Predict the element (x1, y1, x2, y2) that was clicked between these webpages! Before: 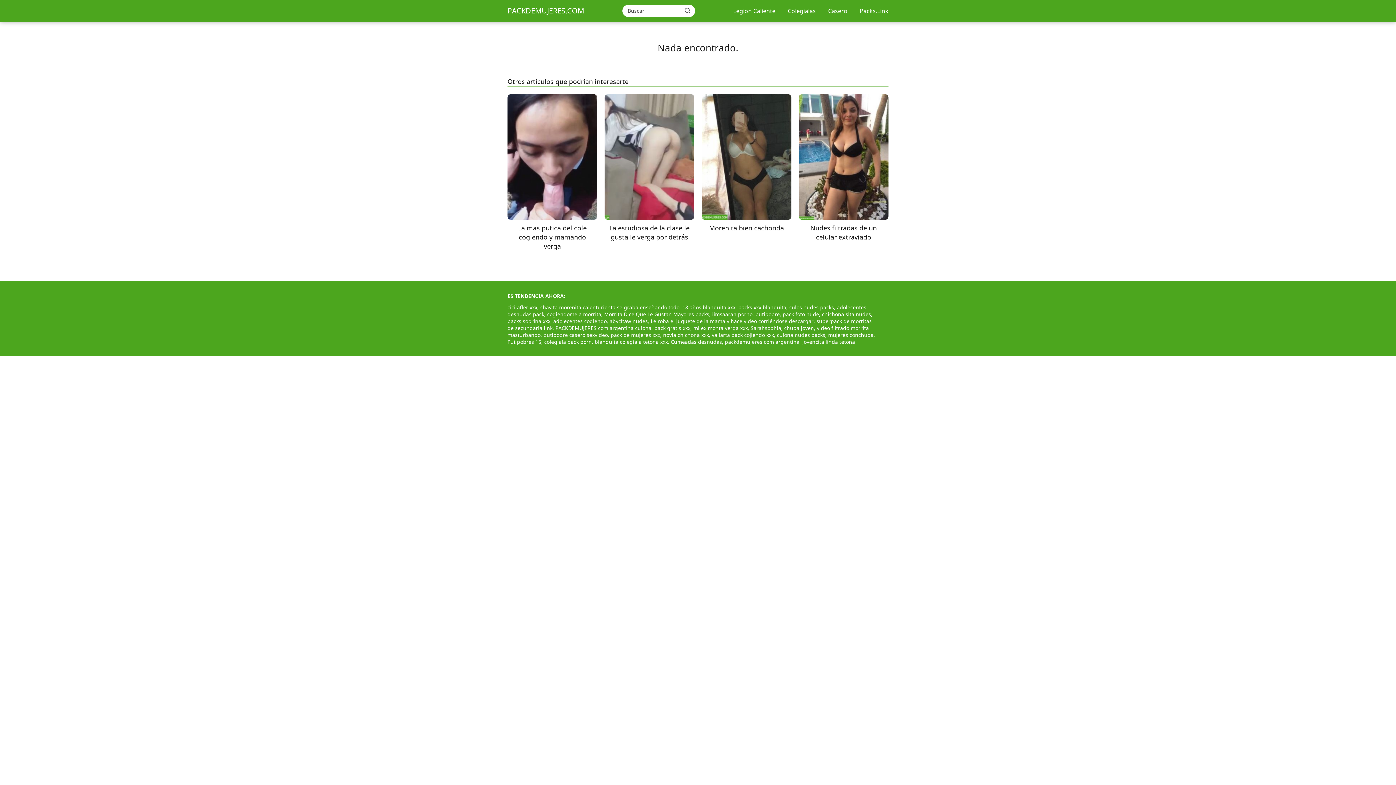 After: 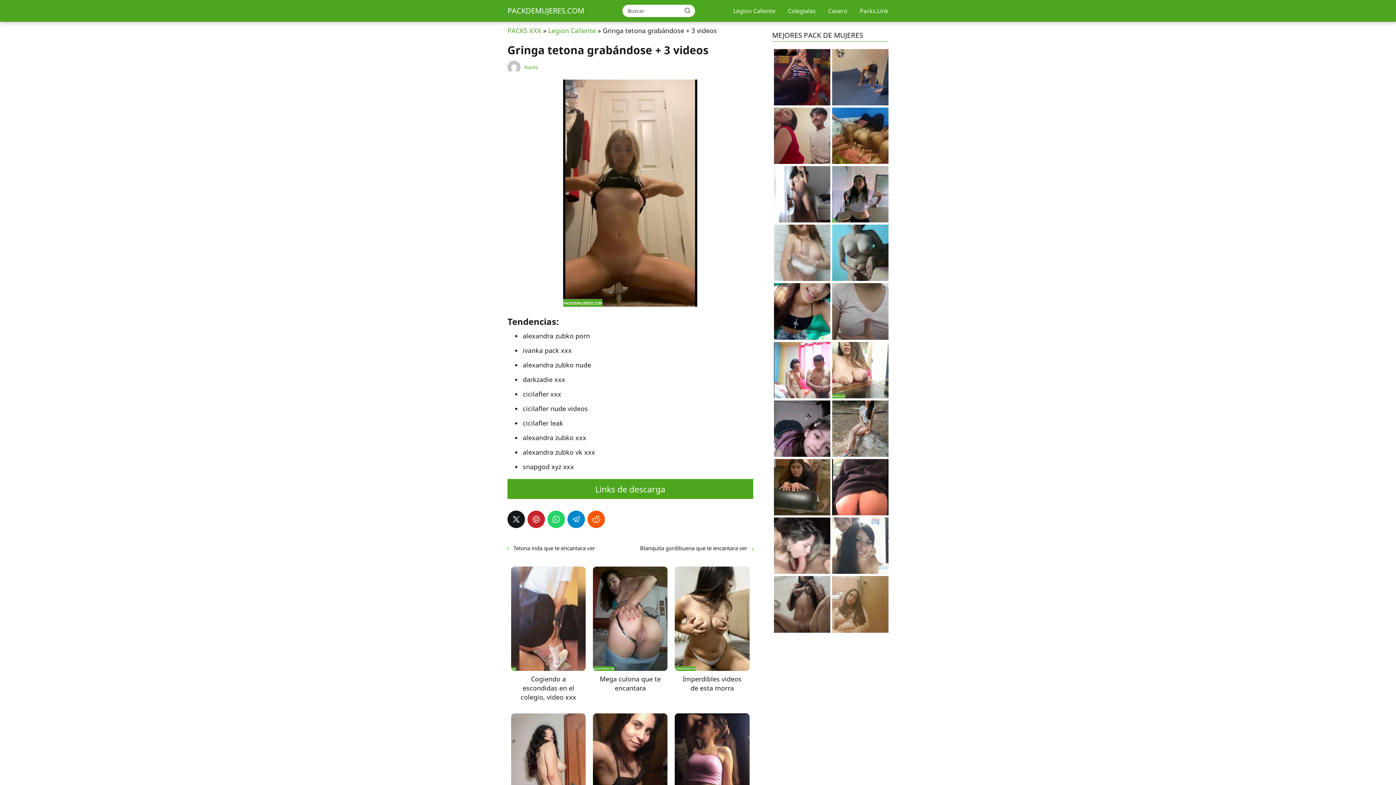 Action: label: cicilafler xxx bbox: (507, 303, 537, 310)